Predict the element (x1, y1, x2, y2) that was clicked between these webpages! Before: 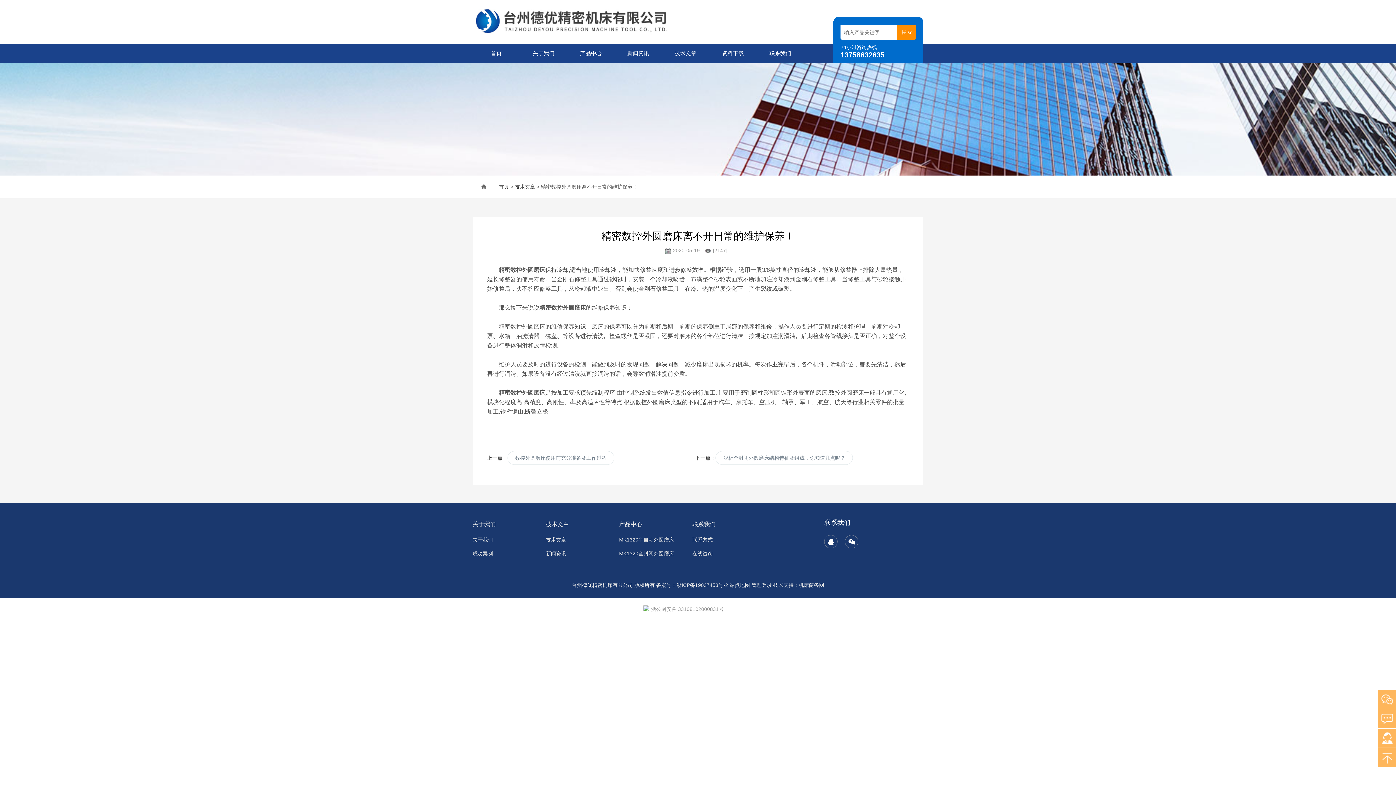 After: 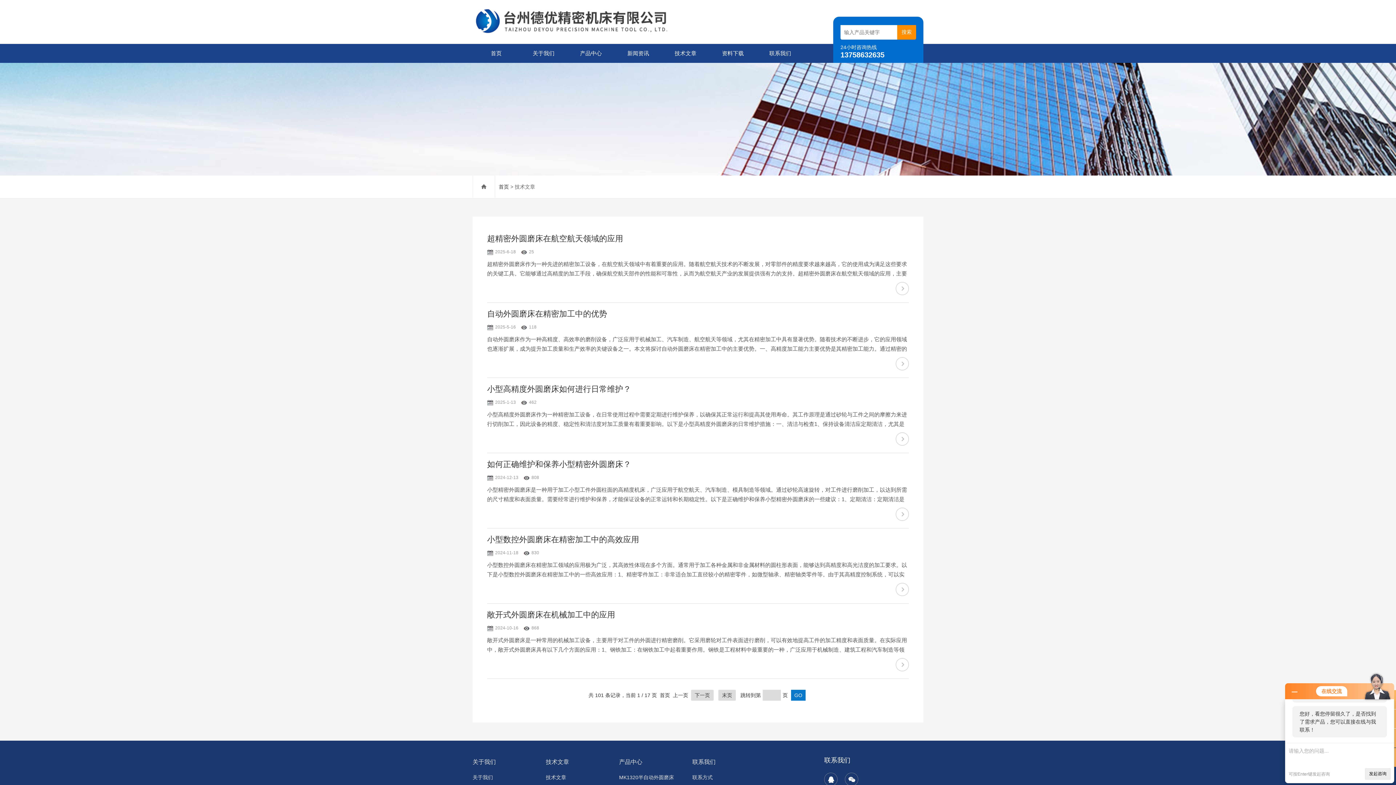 Action: bbox: (545, 533, 610, 546) label: 技术文章